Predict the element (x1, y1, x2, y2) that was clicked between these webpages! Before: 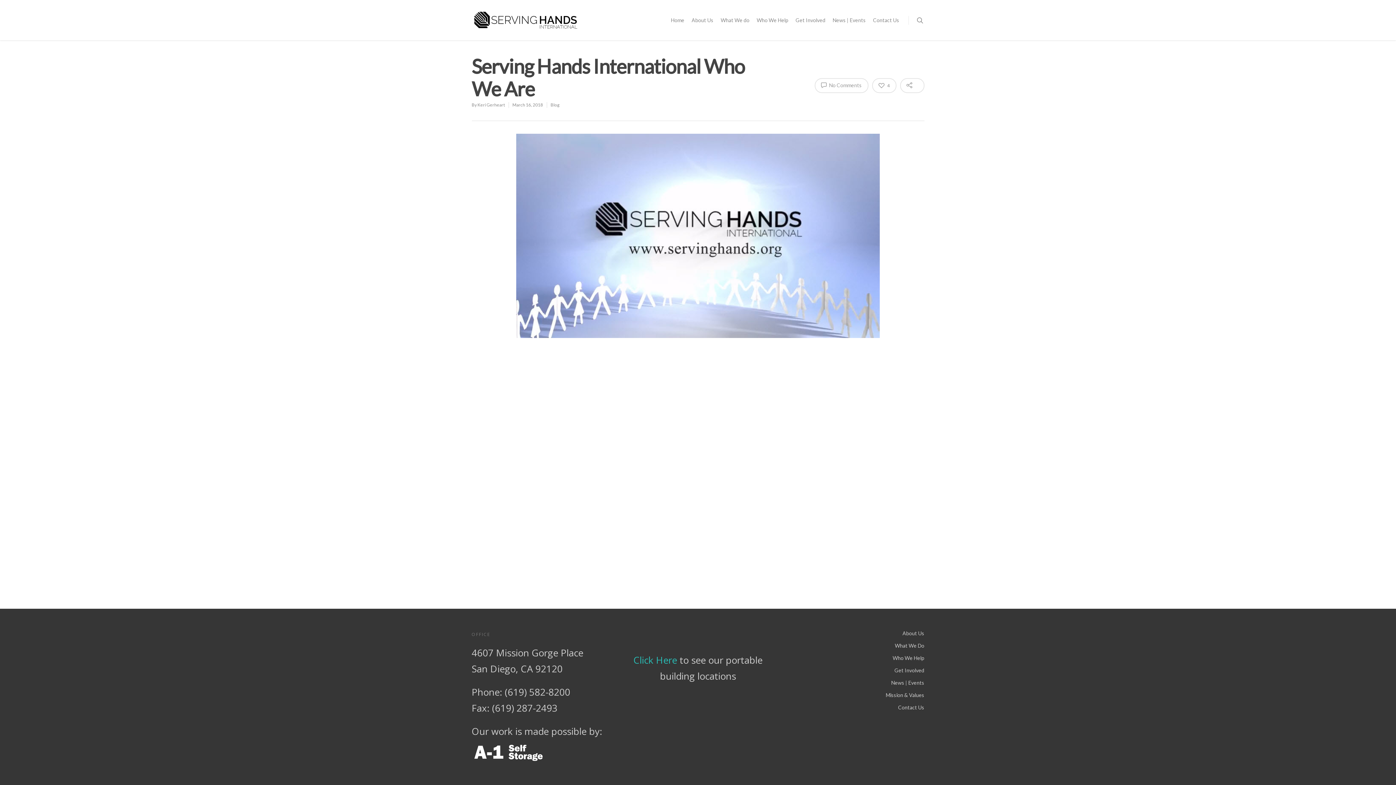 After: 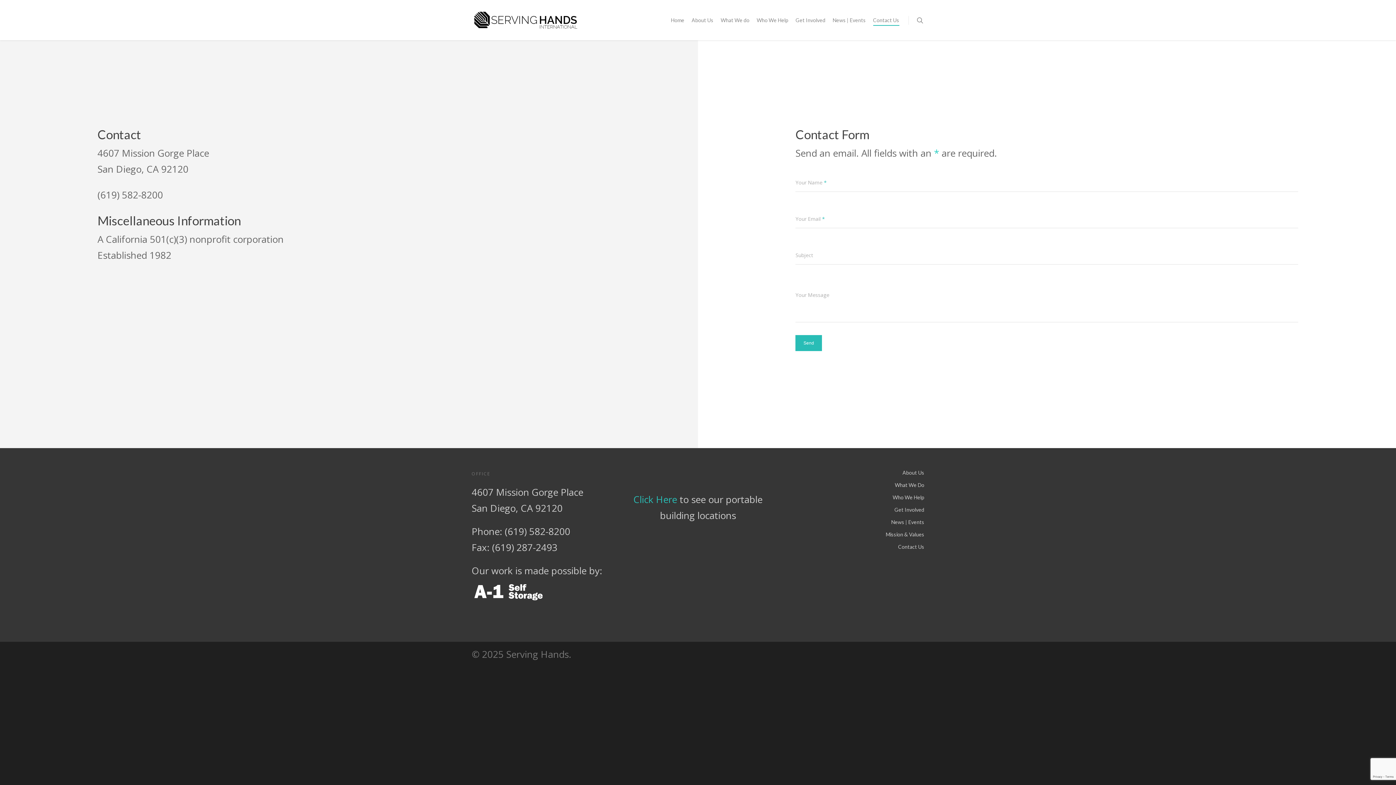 Action: bbox: (779, 703, 924, 712) label: Contact Us